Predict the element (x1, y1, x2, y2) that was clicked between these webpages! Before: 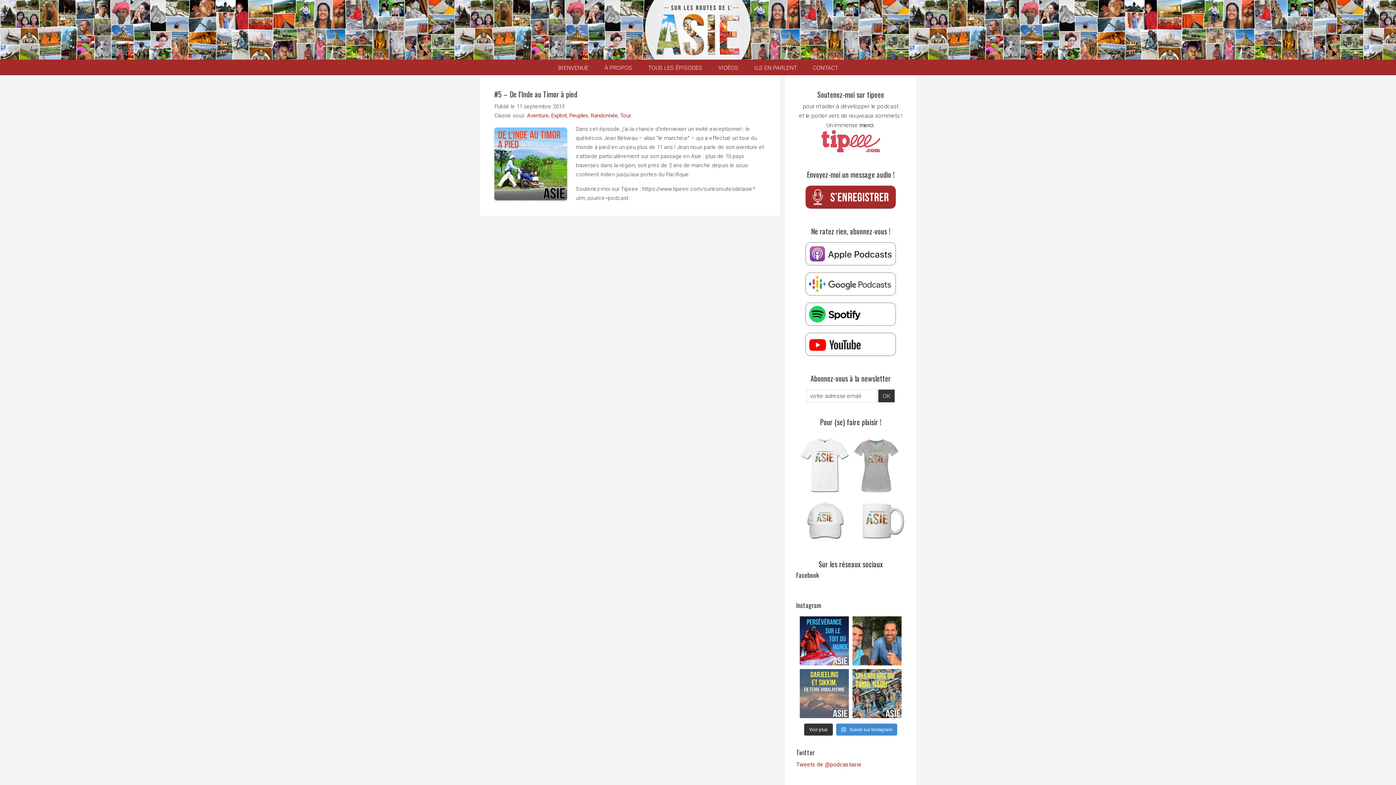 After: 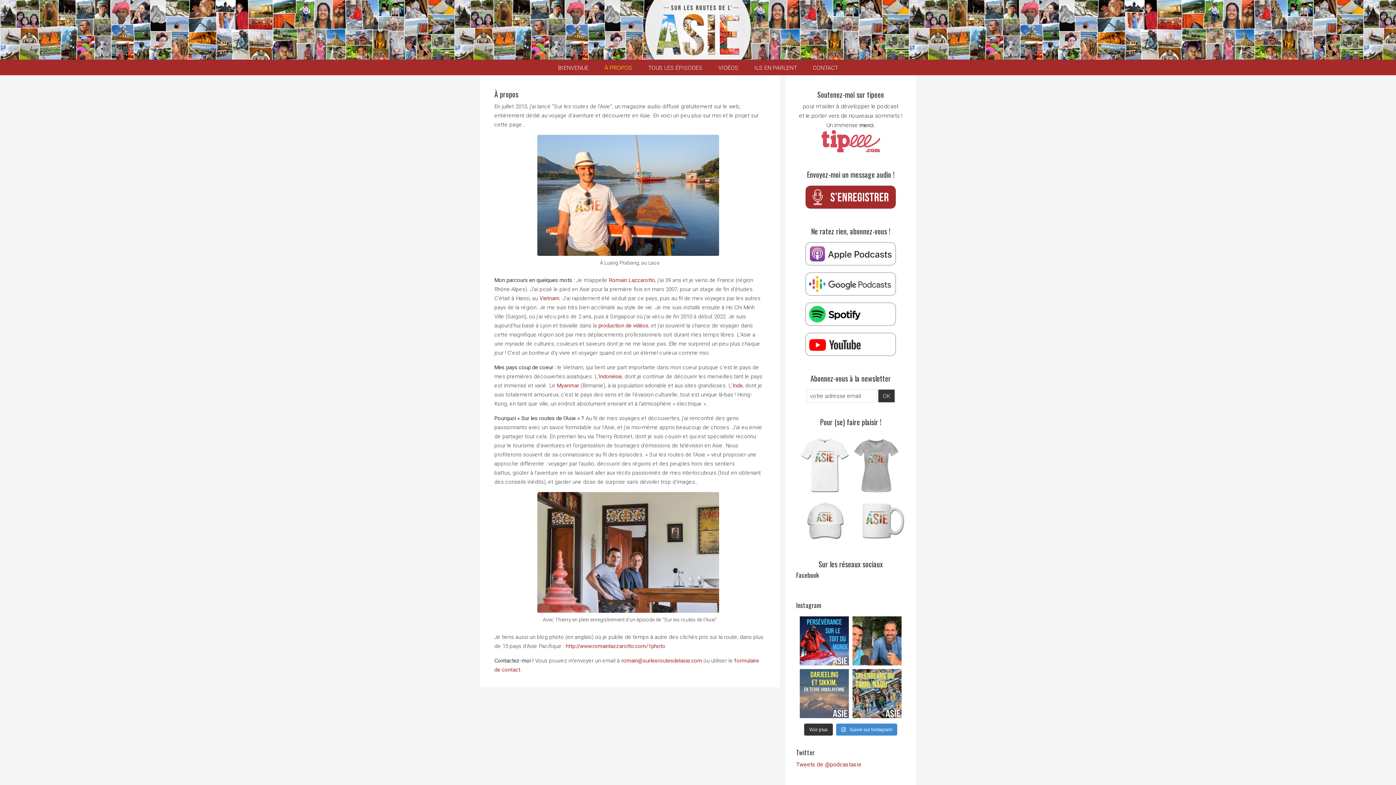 Action: bbox: (597, 59, 639, 75) label: À PROPOS